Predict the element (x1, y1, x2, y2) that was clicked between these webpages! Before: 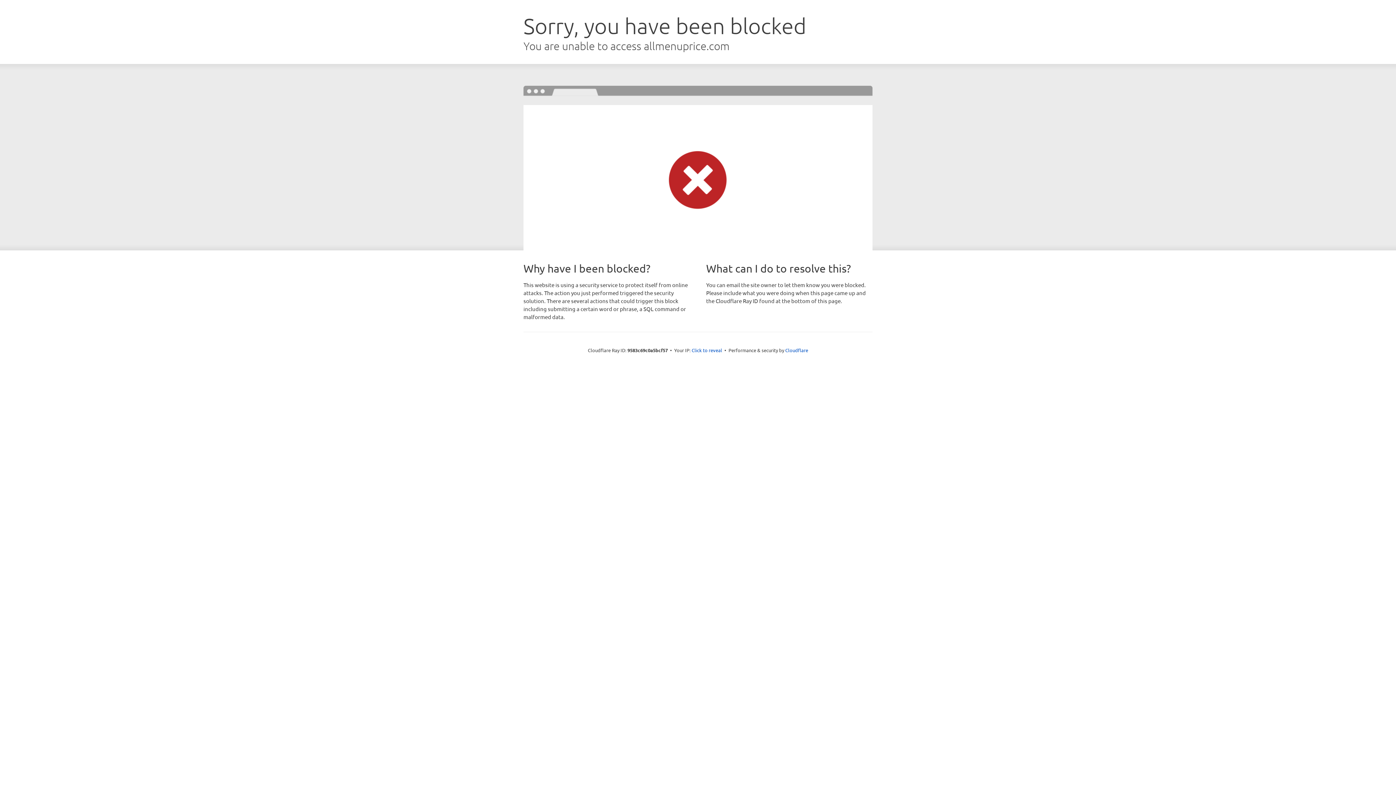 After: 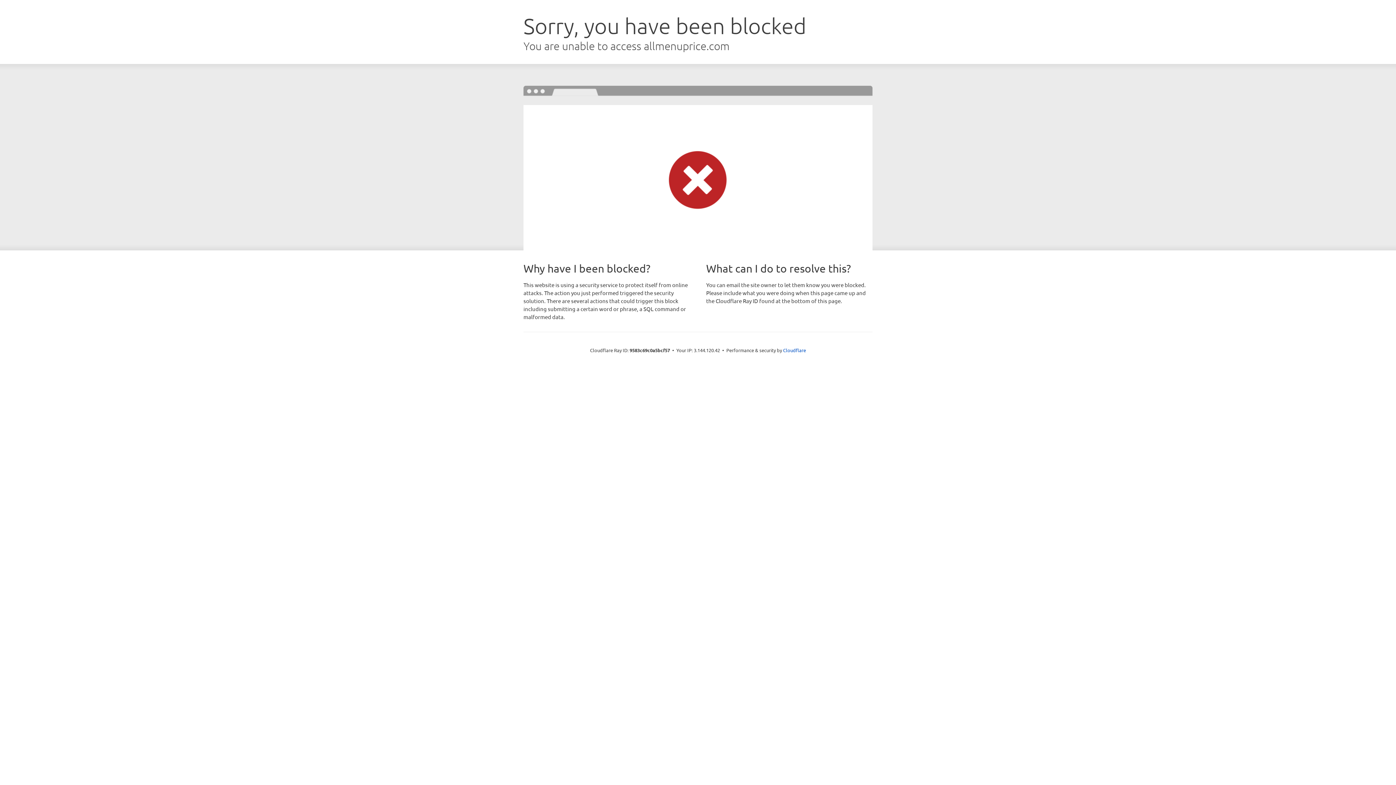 Action: label: Click to reveal bbox: (691, 346, 722, 353)